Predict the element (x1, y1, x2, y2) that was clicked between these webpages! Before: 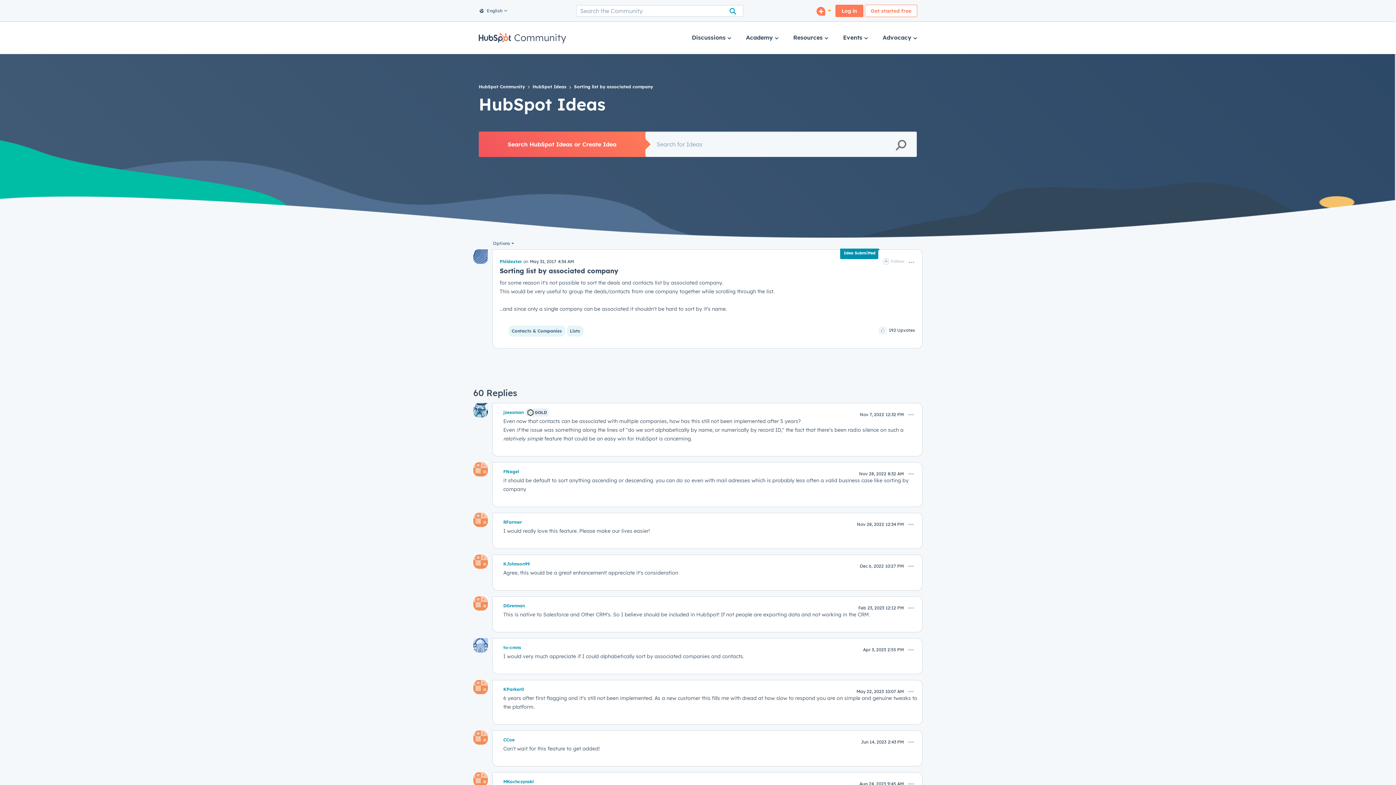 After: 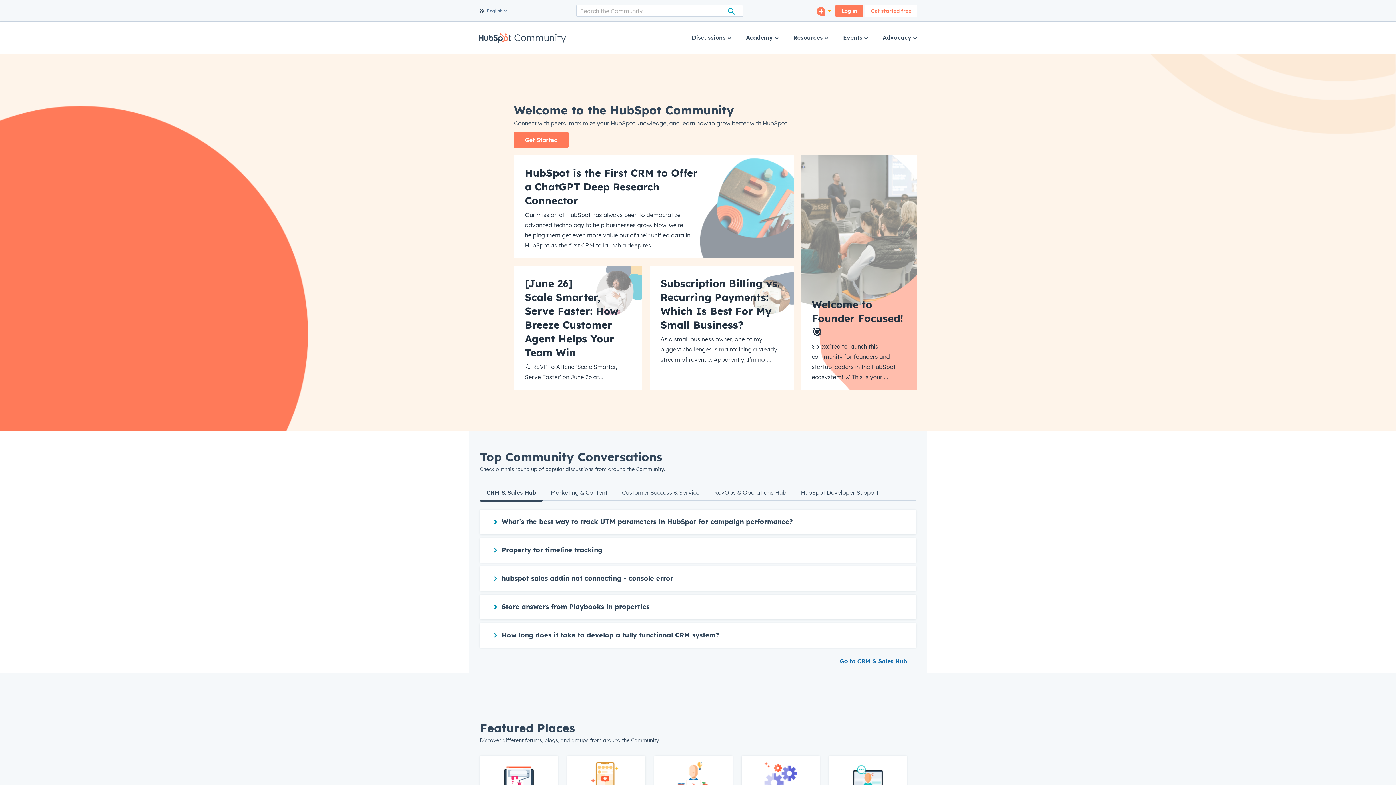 Action: bbox: (478, 30, 566, 44) label: Community